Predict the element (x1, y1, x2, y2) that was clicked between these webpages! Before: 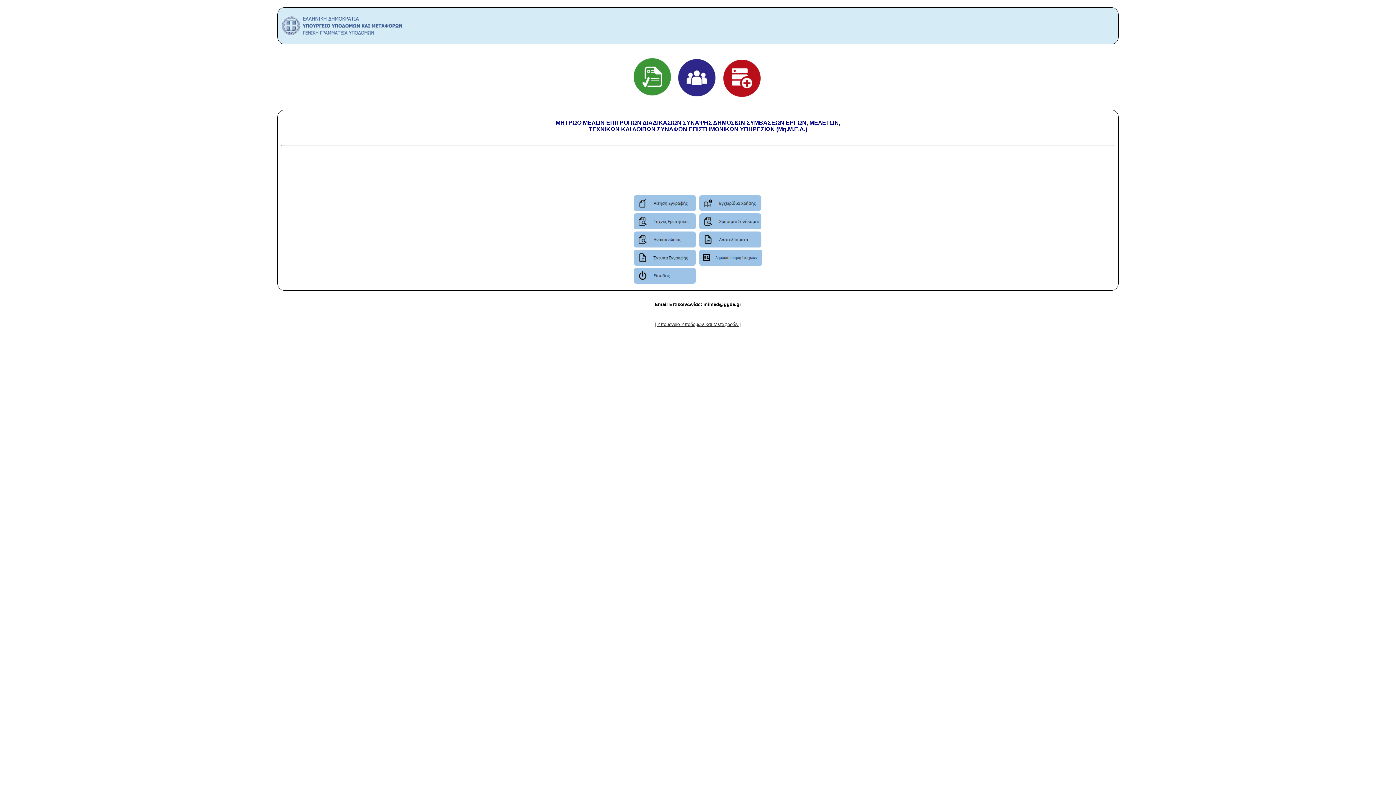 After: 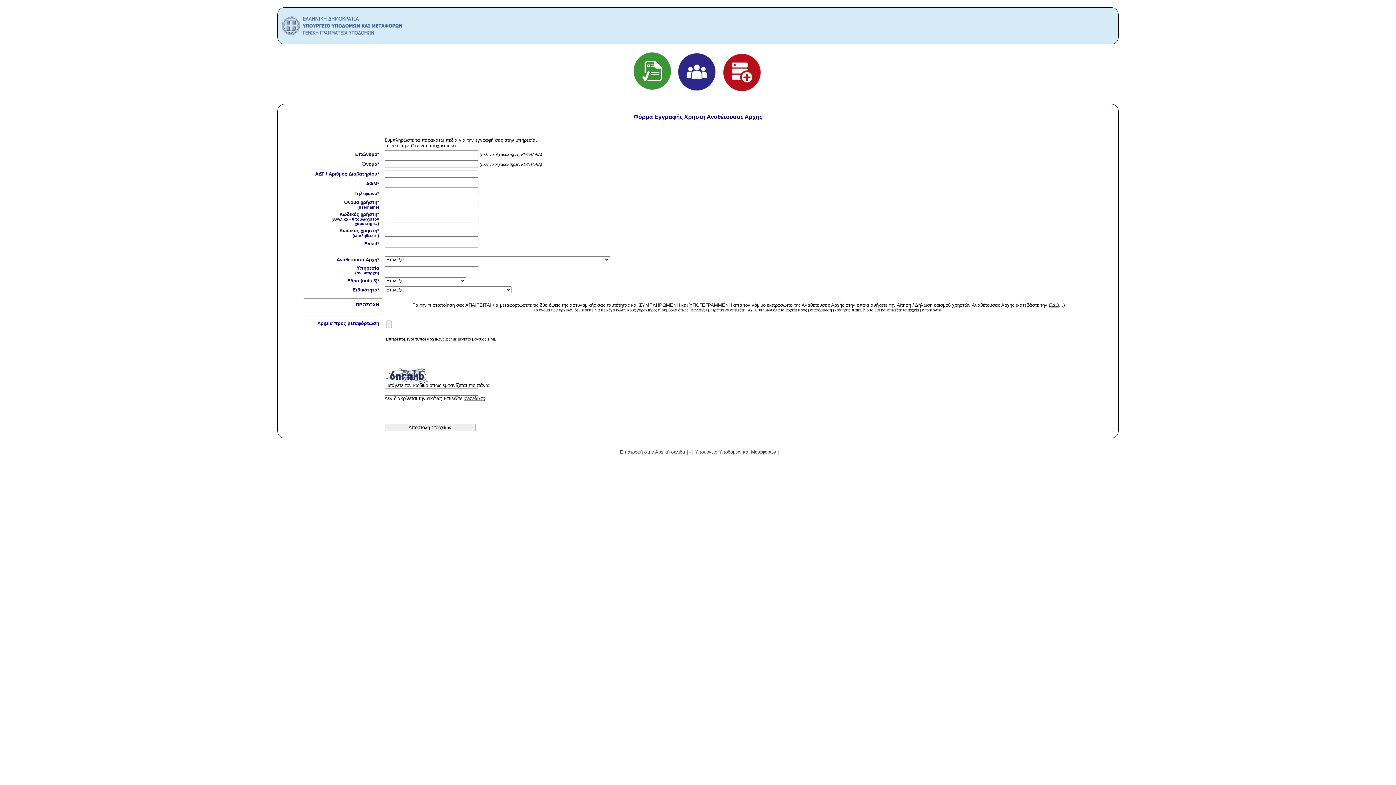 Action: bbox: (633, 206, 696, 212)